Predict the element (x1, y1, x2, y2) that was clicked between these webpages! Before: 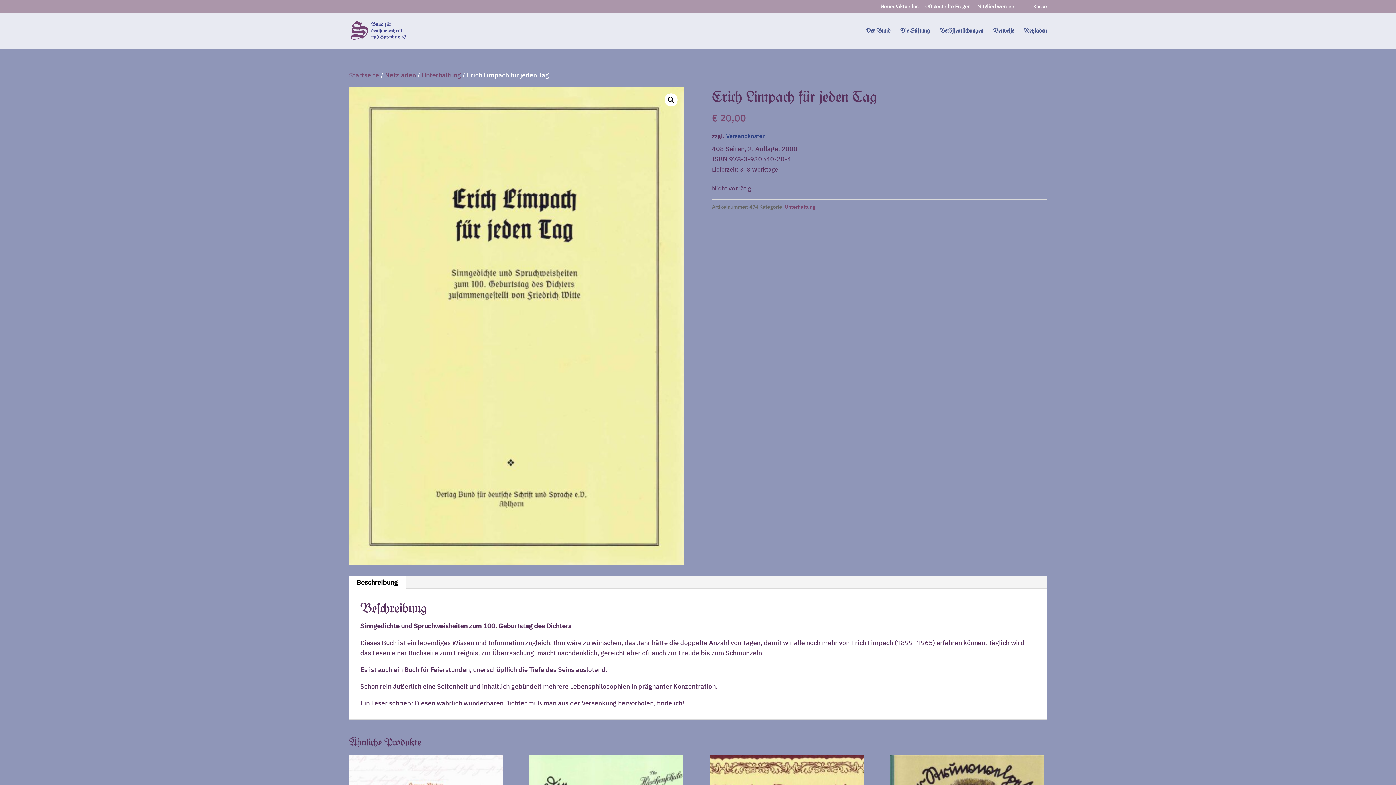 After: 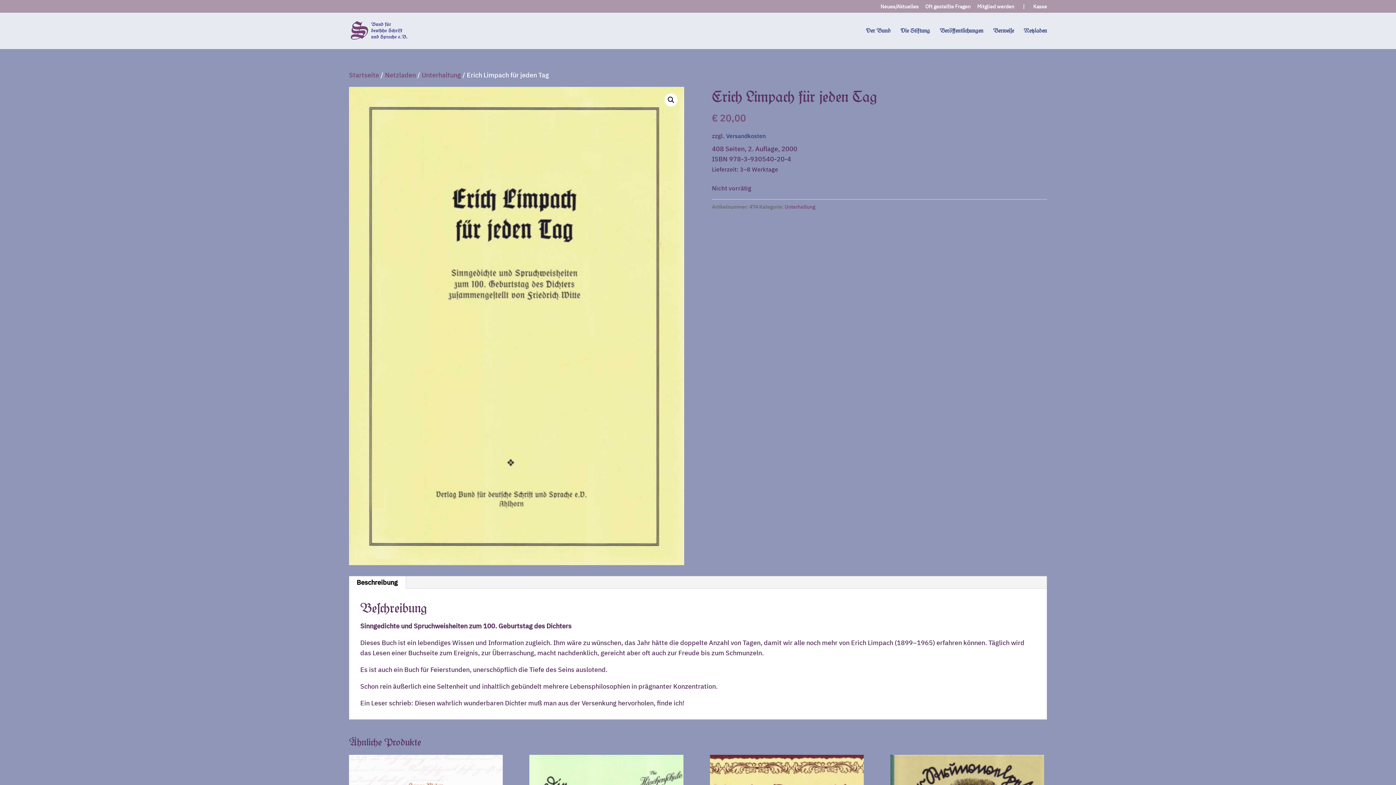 Action: label: Versandkosten bbox: (726, 132, 765, 139)